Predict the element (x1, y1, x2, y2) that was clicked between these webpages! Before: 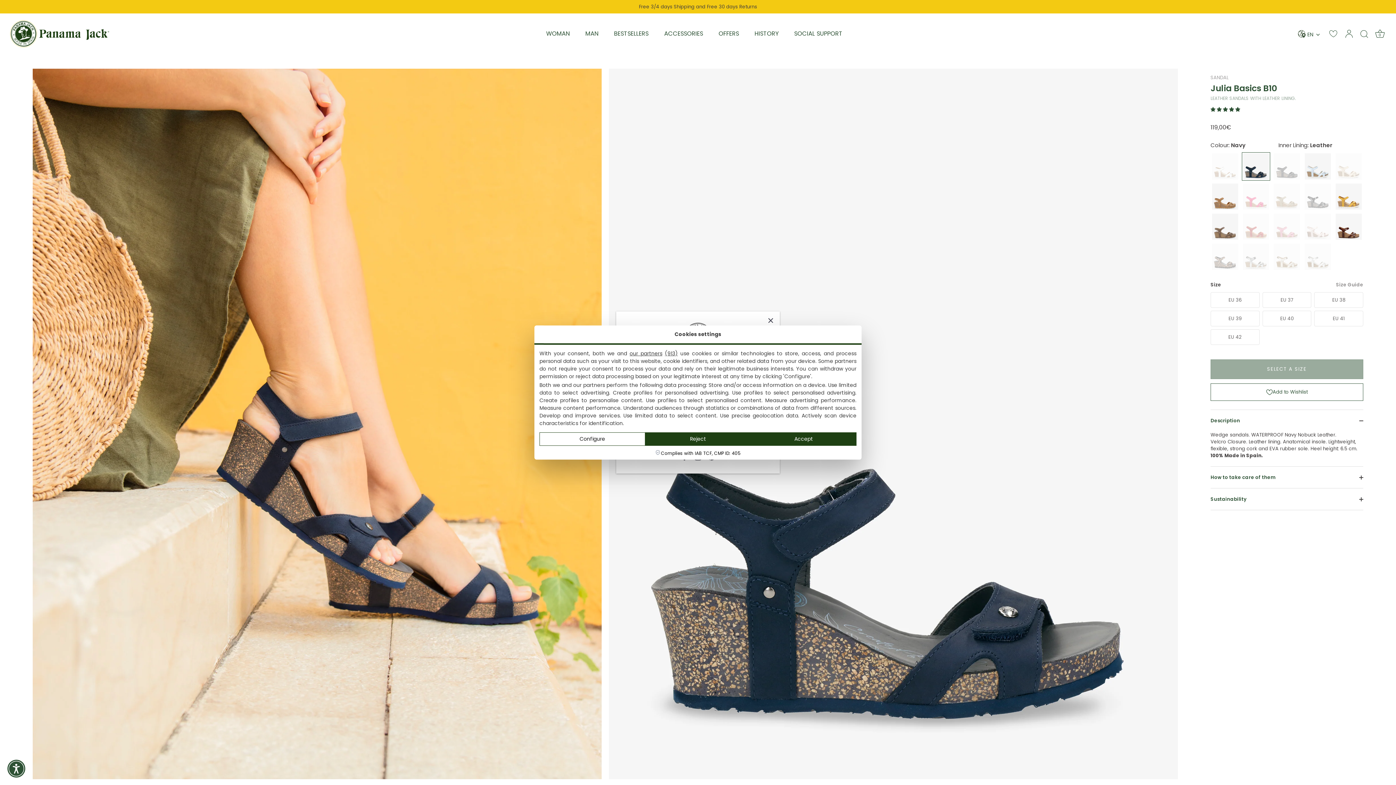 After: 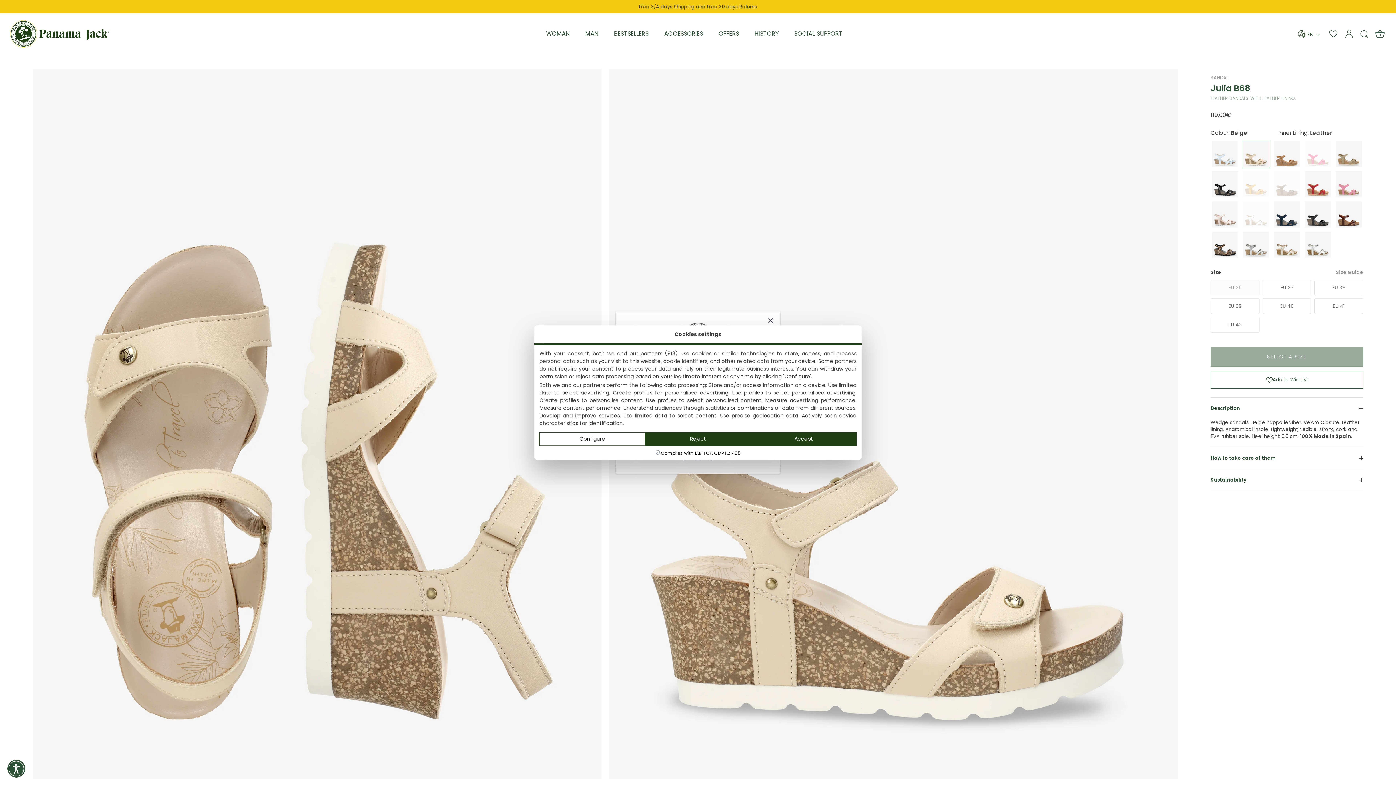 Action: bbox: (1334, 152, 1363, 180)